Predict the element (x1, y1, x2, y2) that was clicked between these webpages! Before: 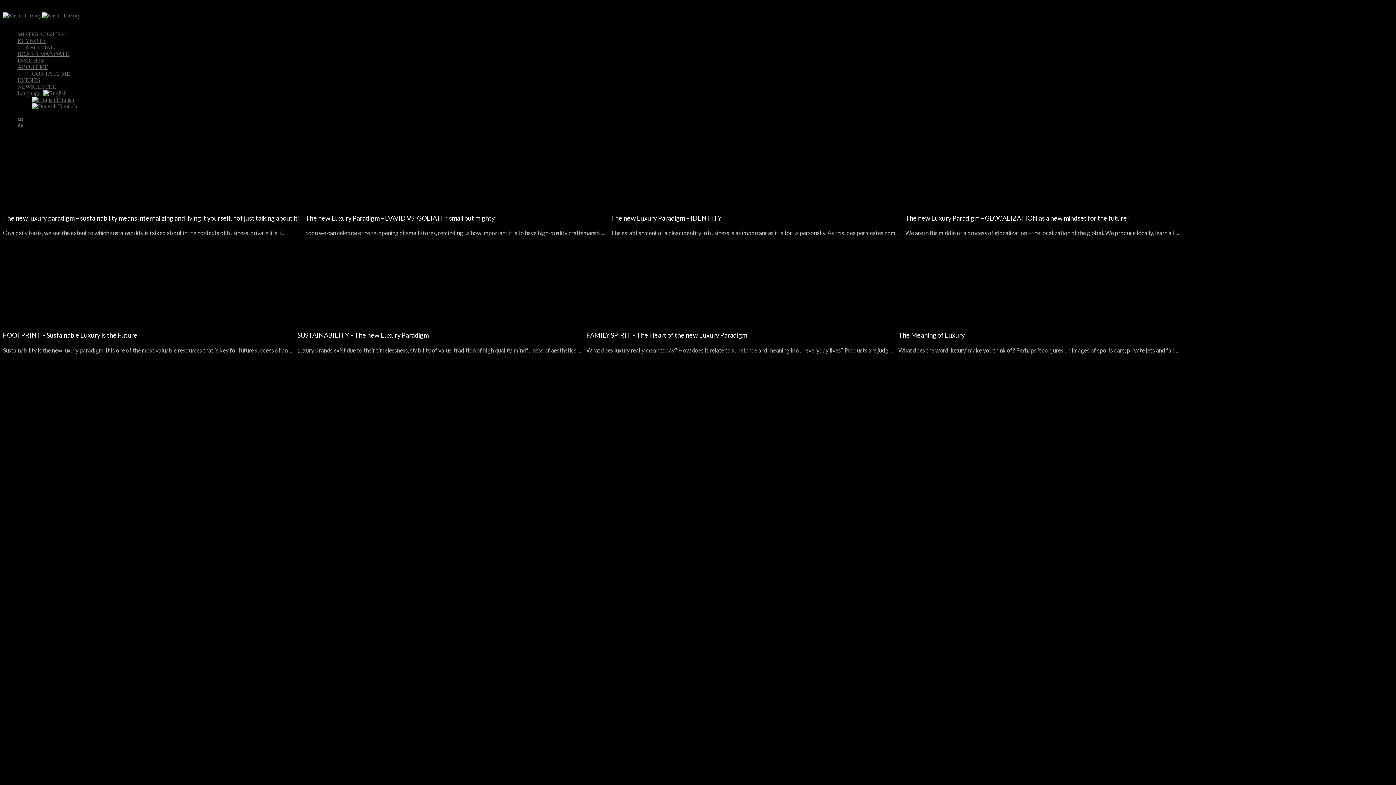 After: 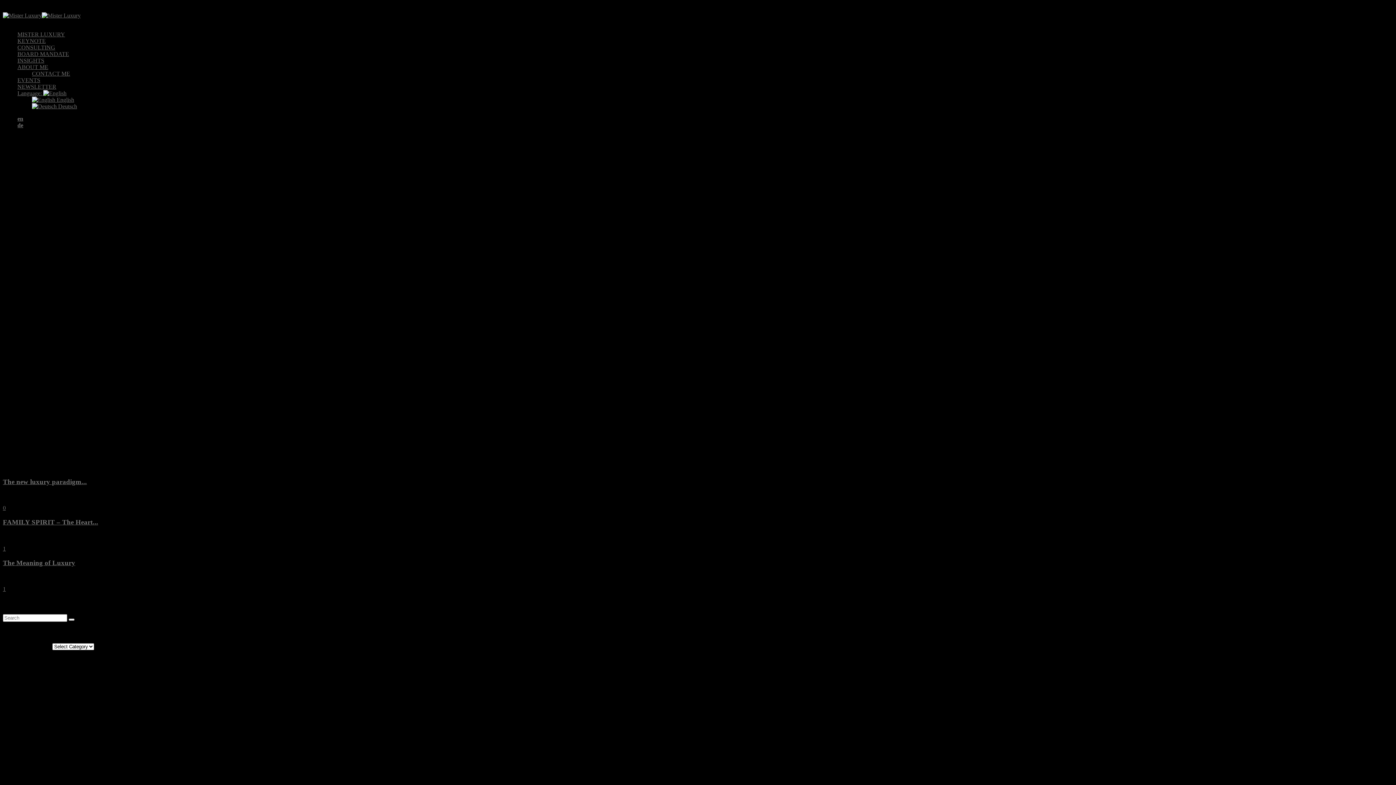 Action: label: The new Luxury Paradigm – IDENTITY bbox: (610, 214, 721, 222)